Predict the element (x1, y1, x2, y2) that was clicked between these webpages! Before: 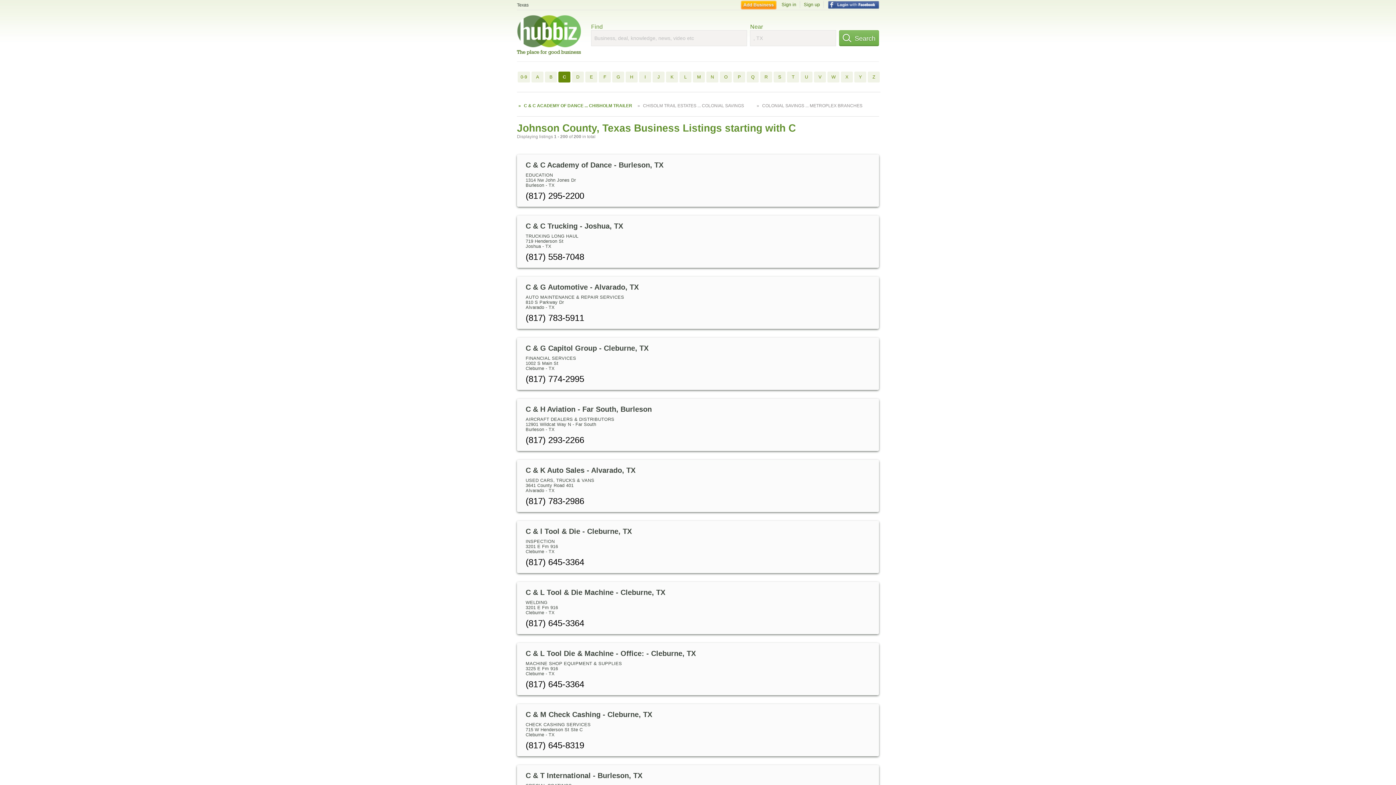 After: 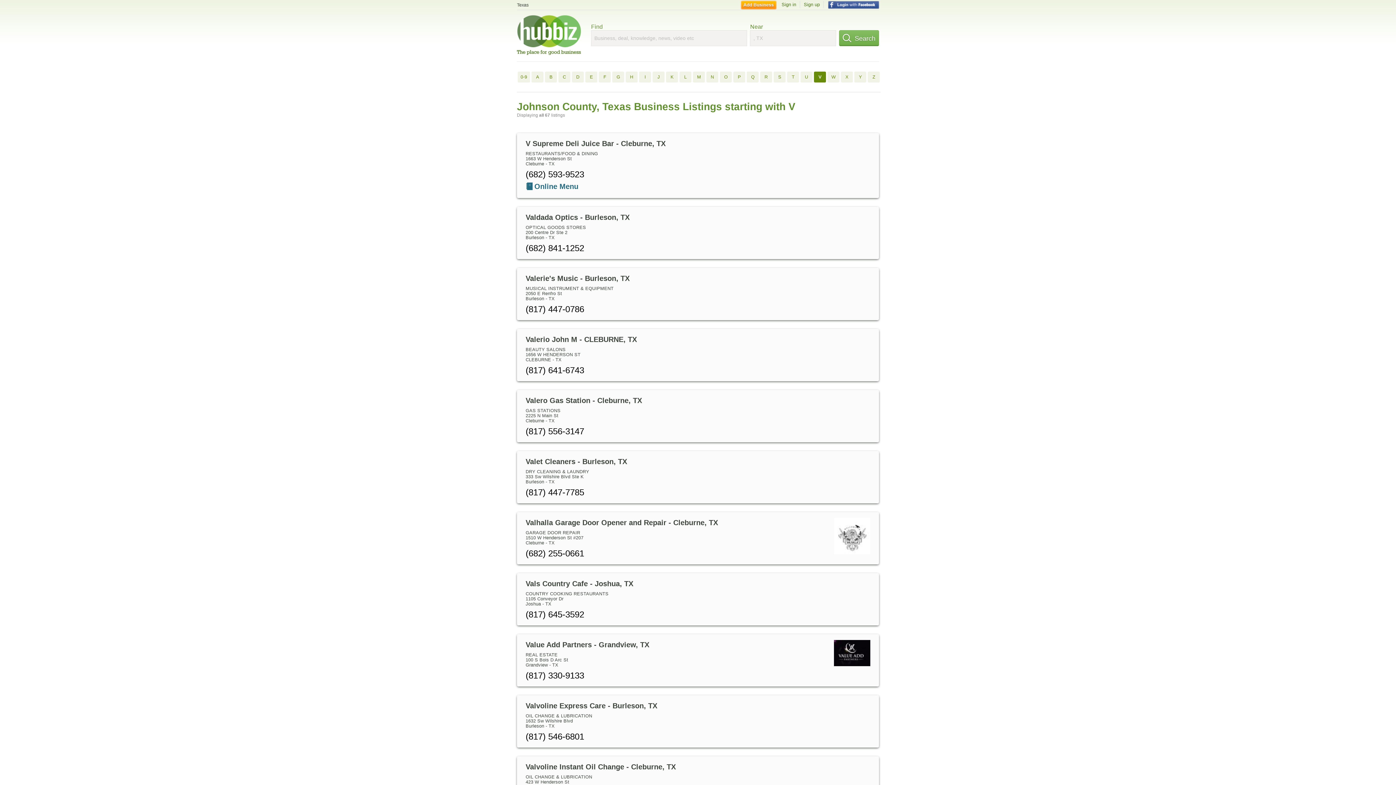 Action: bbox: (814, 71, 826, 82) label: V